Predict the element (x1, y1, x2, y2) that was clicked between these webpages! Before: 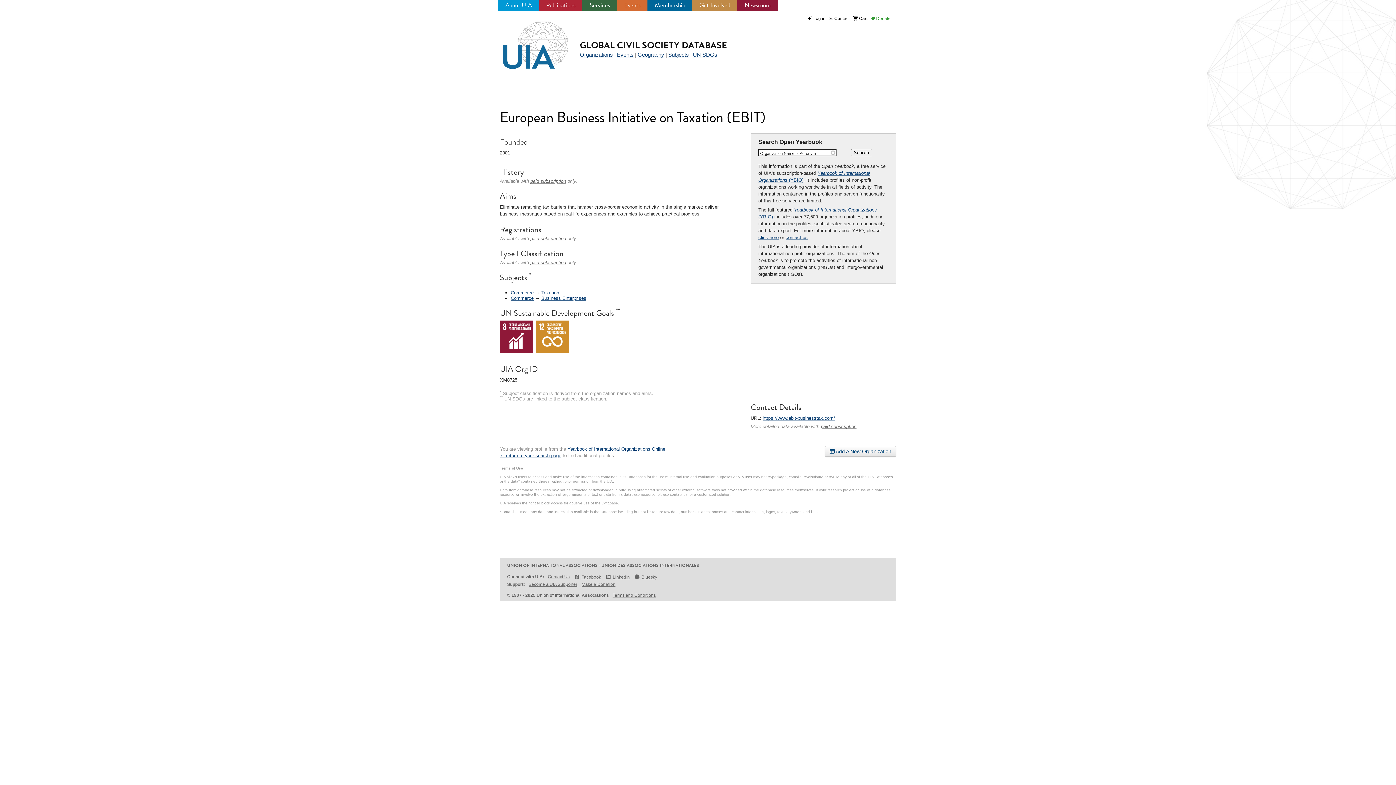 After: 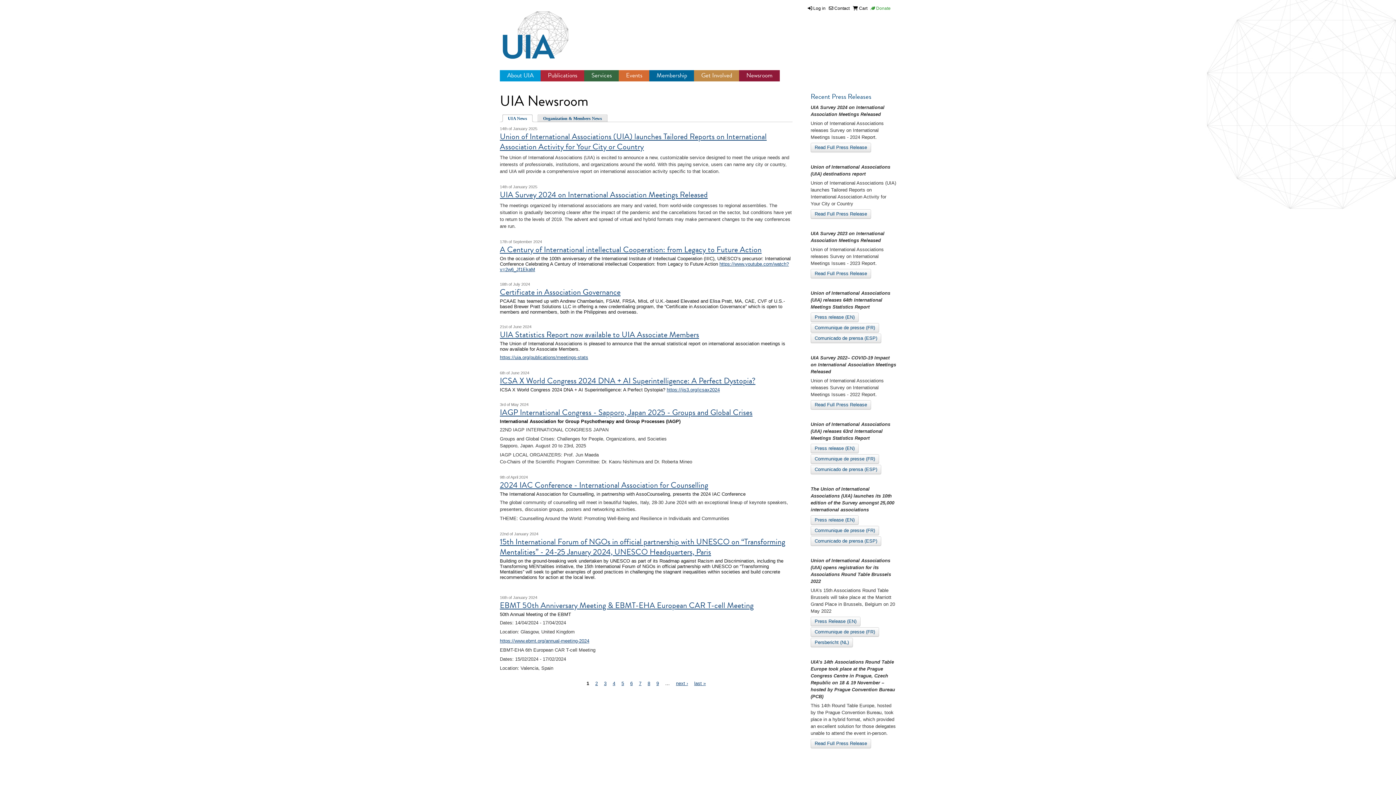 Action: bbox: (744, 0, 770, 9) label: Newsroom